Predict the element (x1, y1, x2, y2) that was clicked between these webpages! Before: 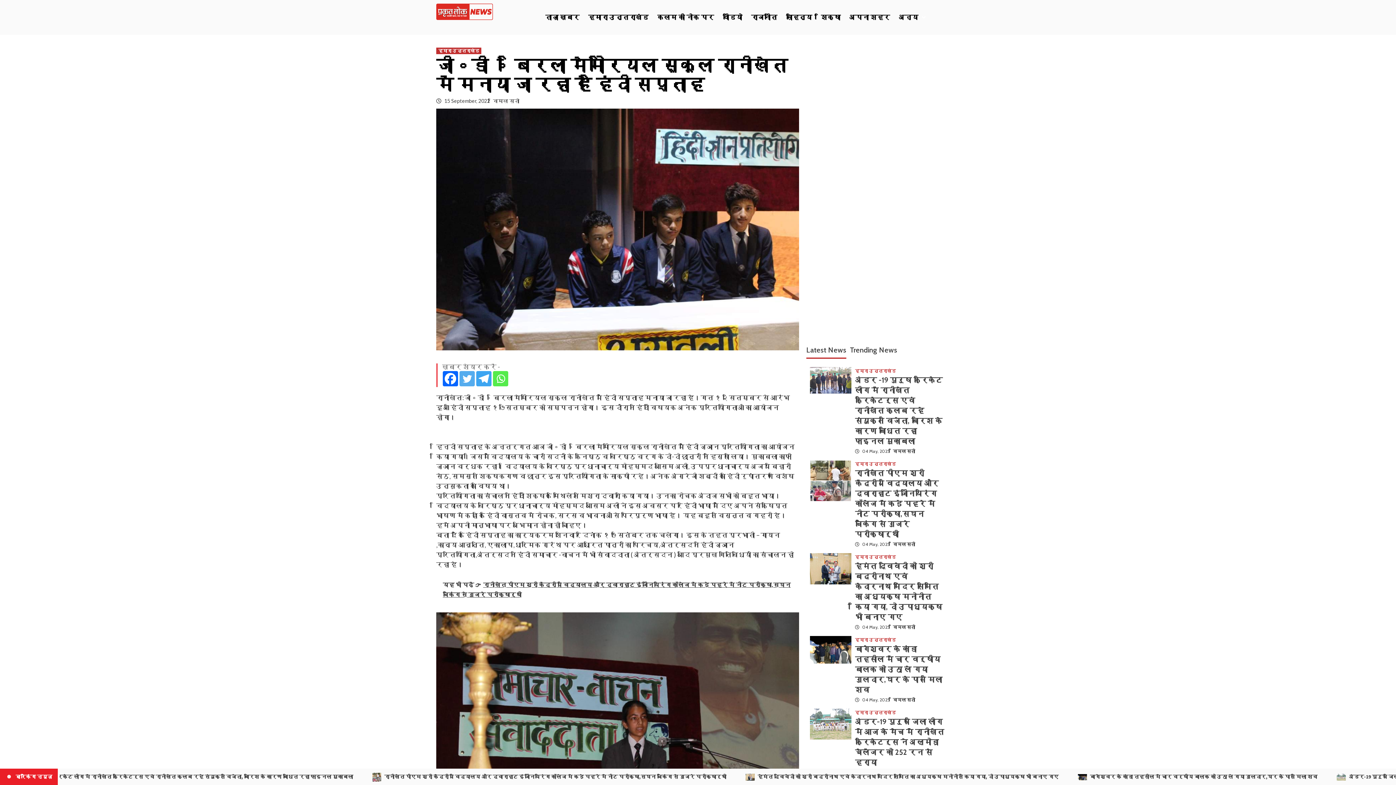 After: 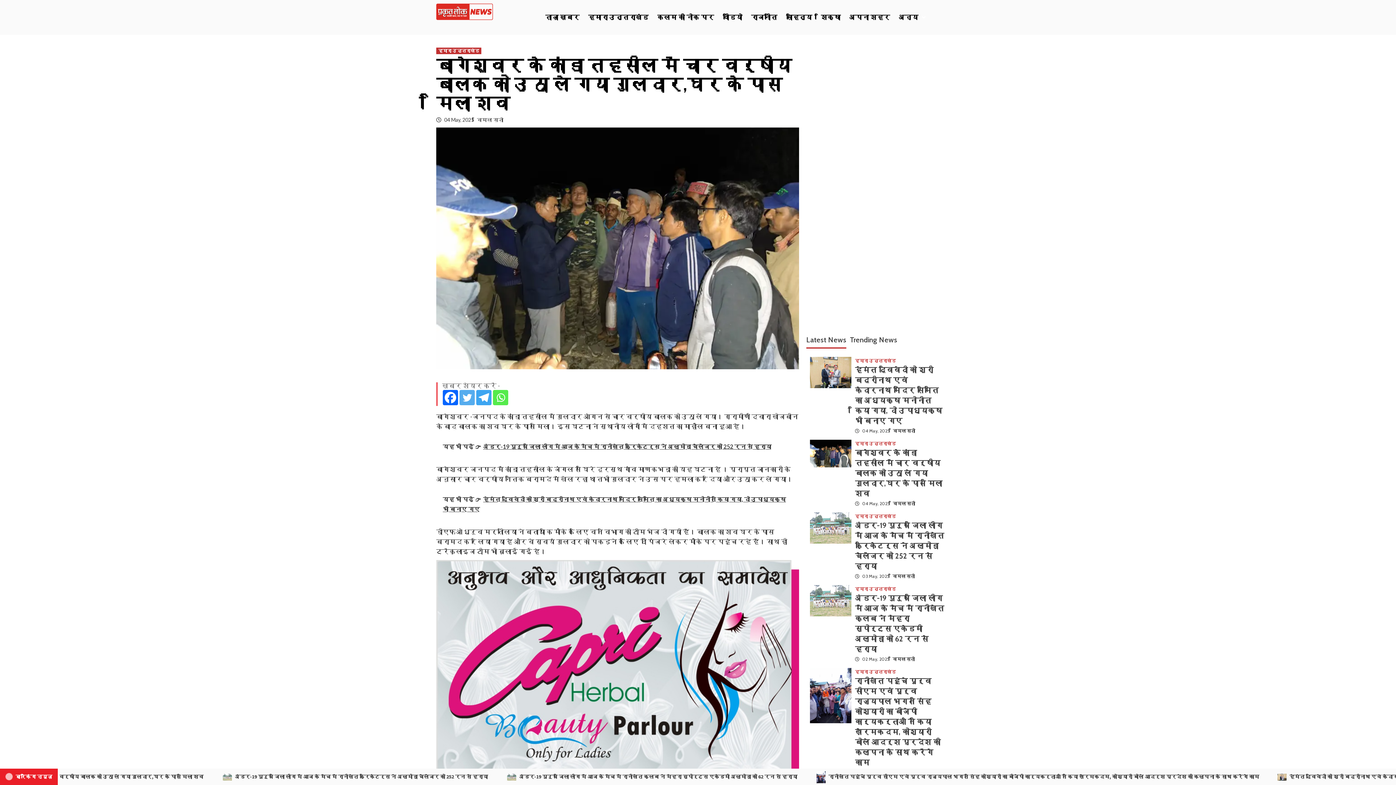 Action: bbox: (810, 645, 851, 653)